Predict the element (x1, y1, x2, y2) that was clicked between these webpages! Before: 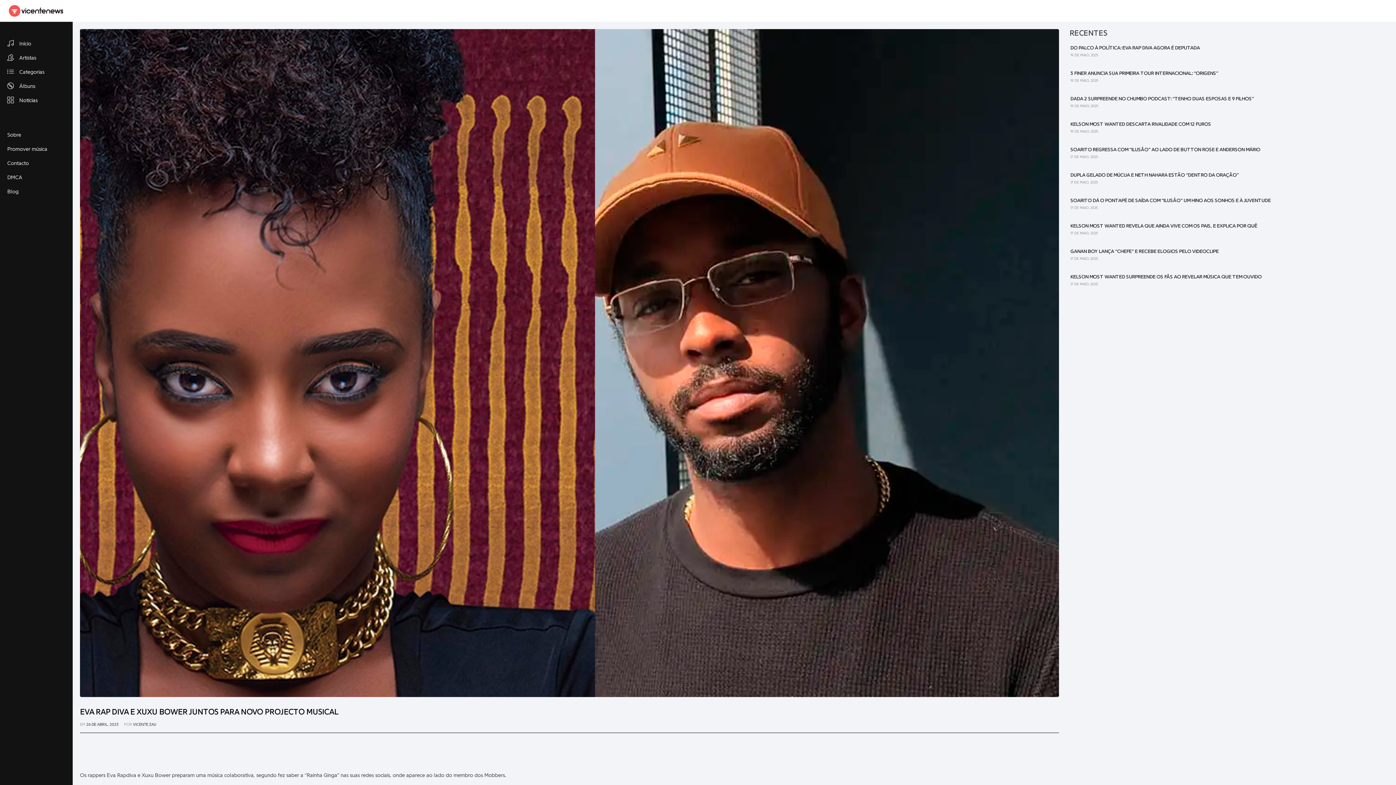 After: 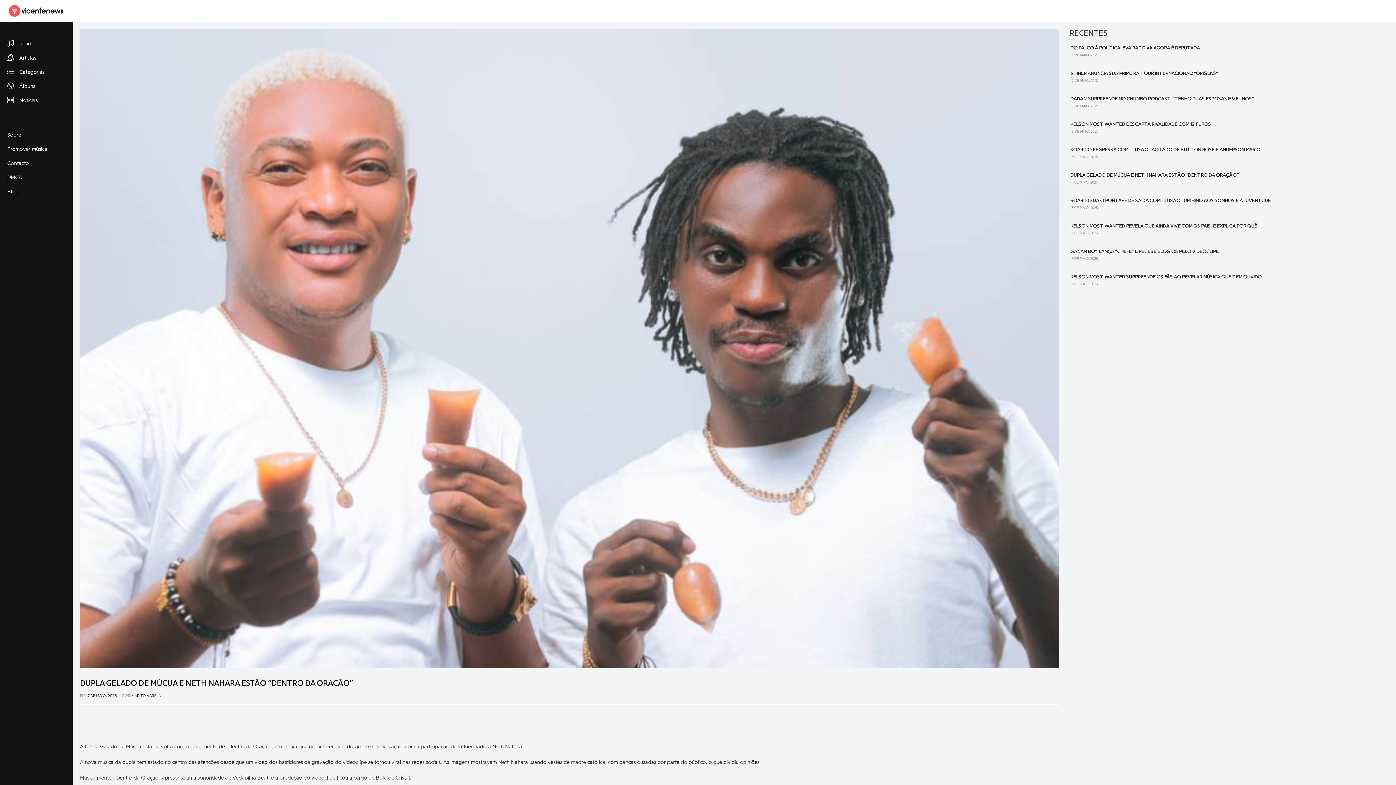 Action: bbox: (1070, 172, 1385, 178) label: DUPLA GELADO DE MÚCUA E NETH NAHARA ESTÃO “DENTRO DA ORAÇÃO”